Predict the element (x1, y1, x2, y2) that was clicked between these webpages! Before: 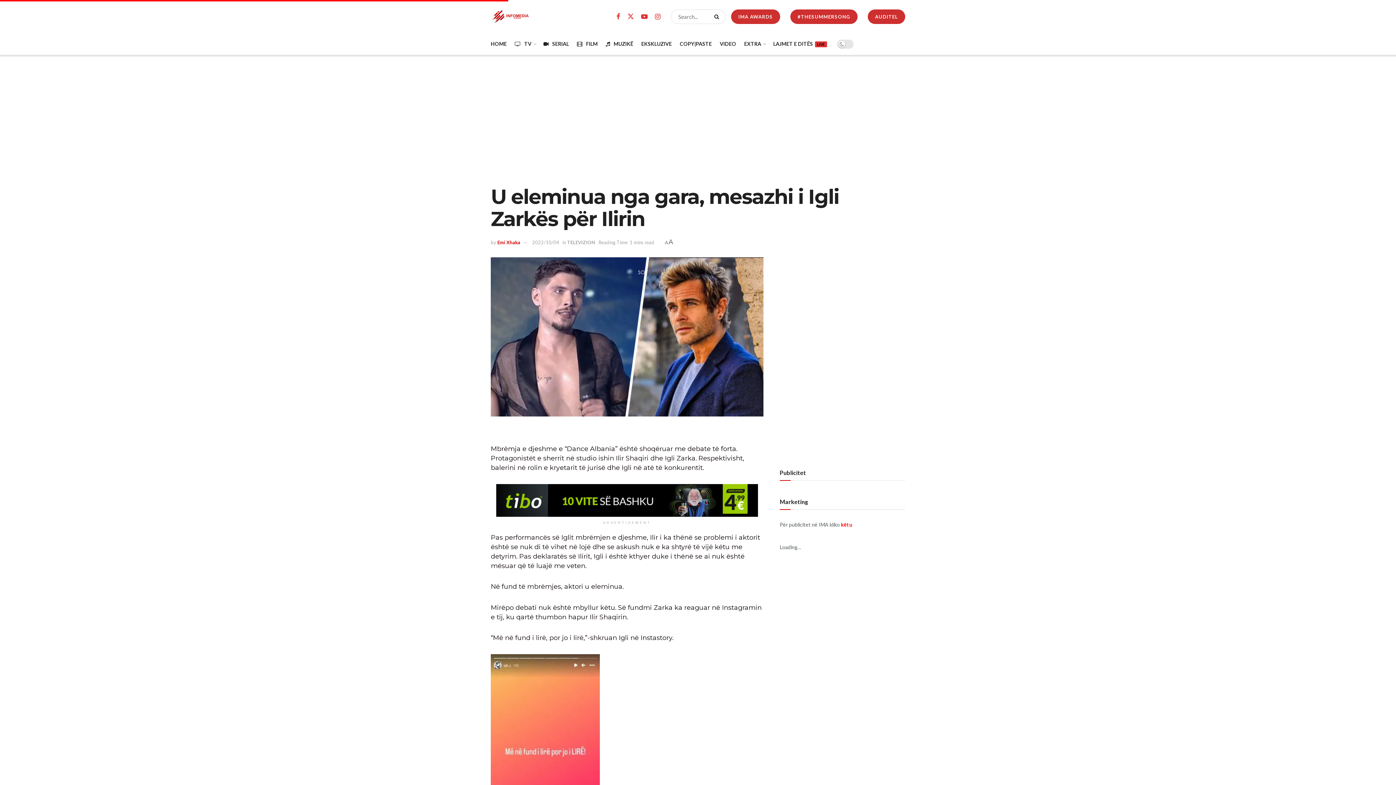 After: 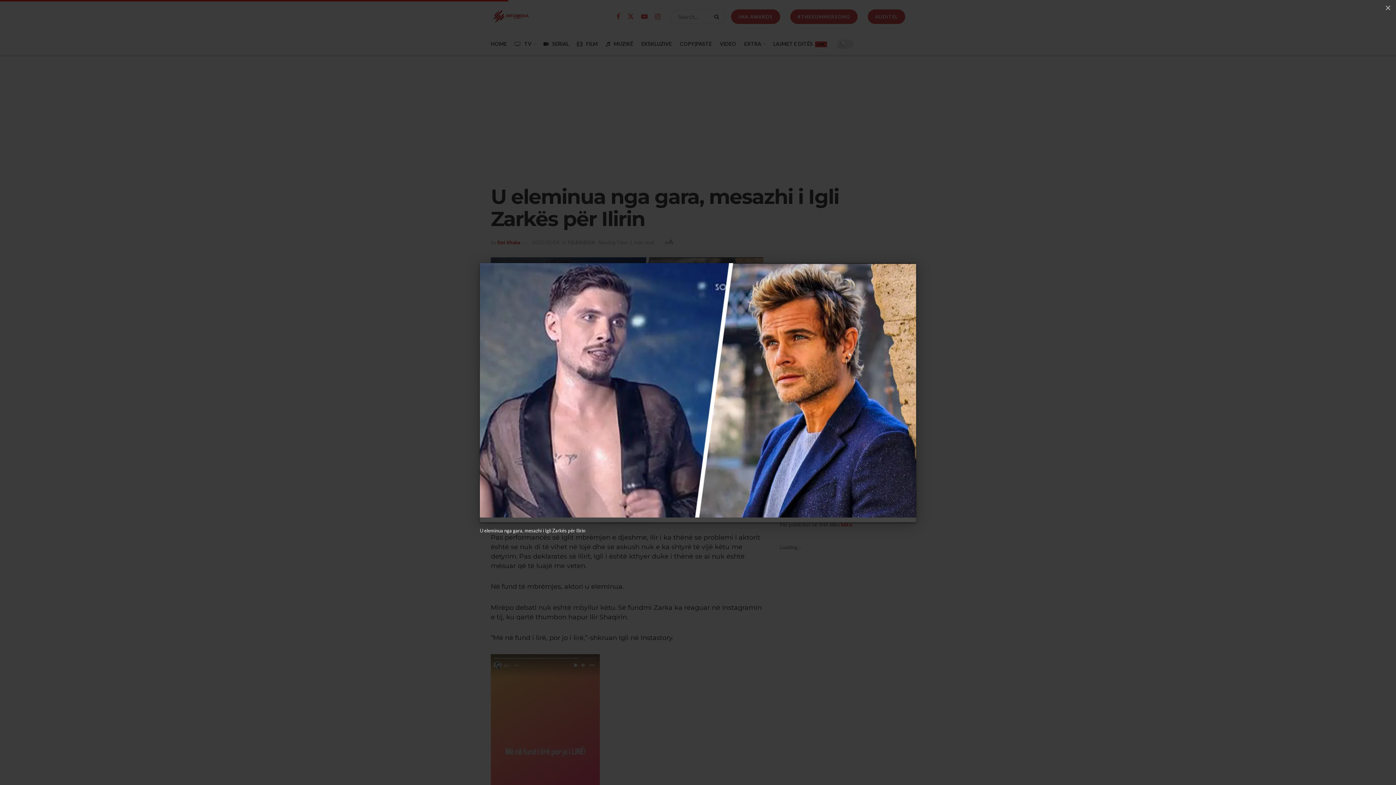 Action: bbox: (490, 257, 763, 416)